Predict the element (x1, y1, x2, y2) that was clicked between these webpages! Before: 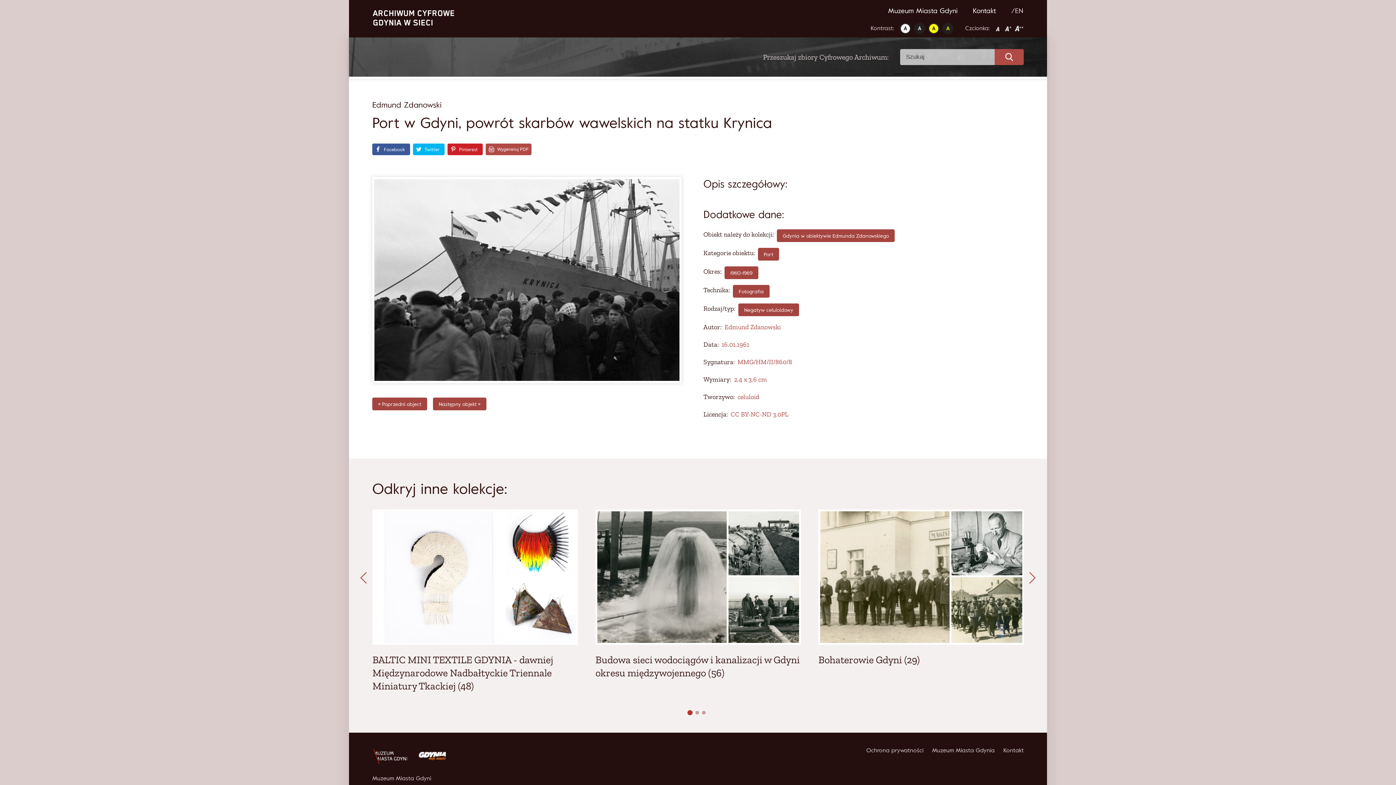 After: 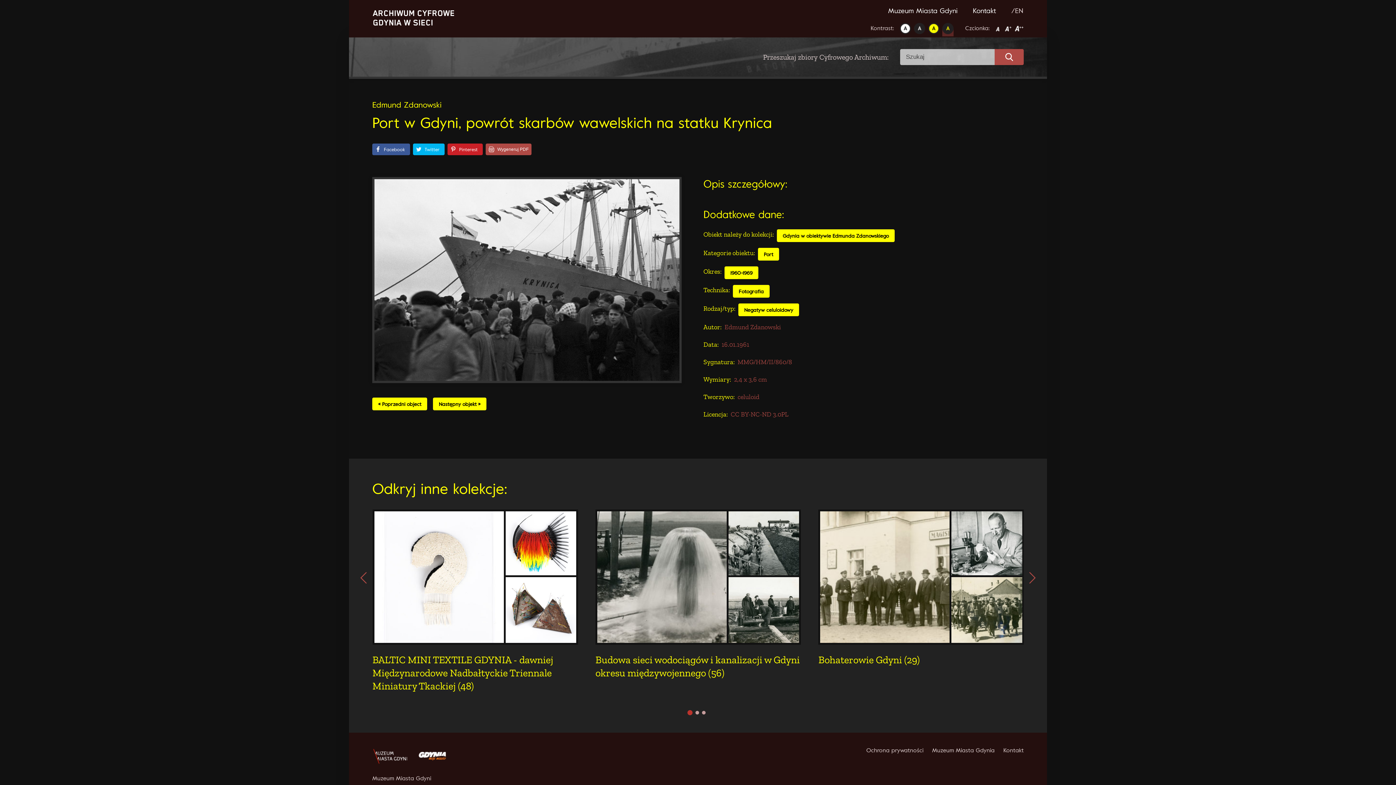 Action: bbox: (942, 27, 953, 36)